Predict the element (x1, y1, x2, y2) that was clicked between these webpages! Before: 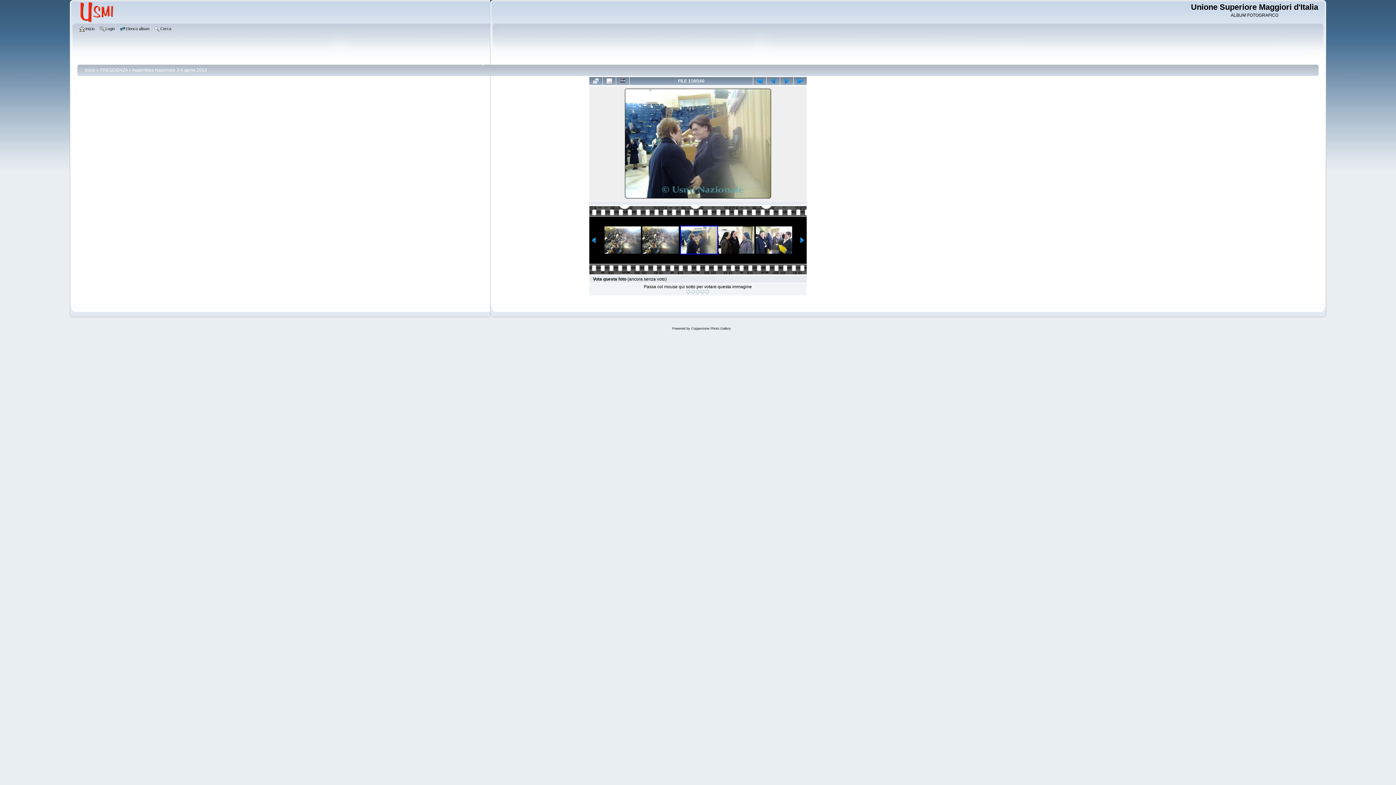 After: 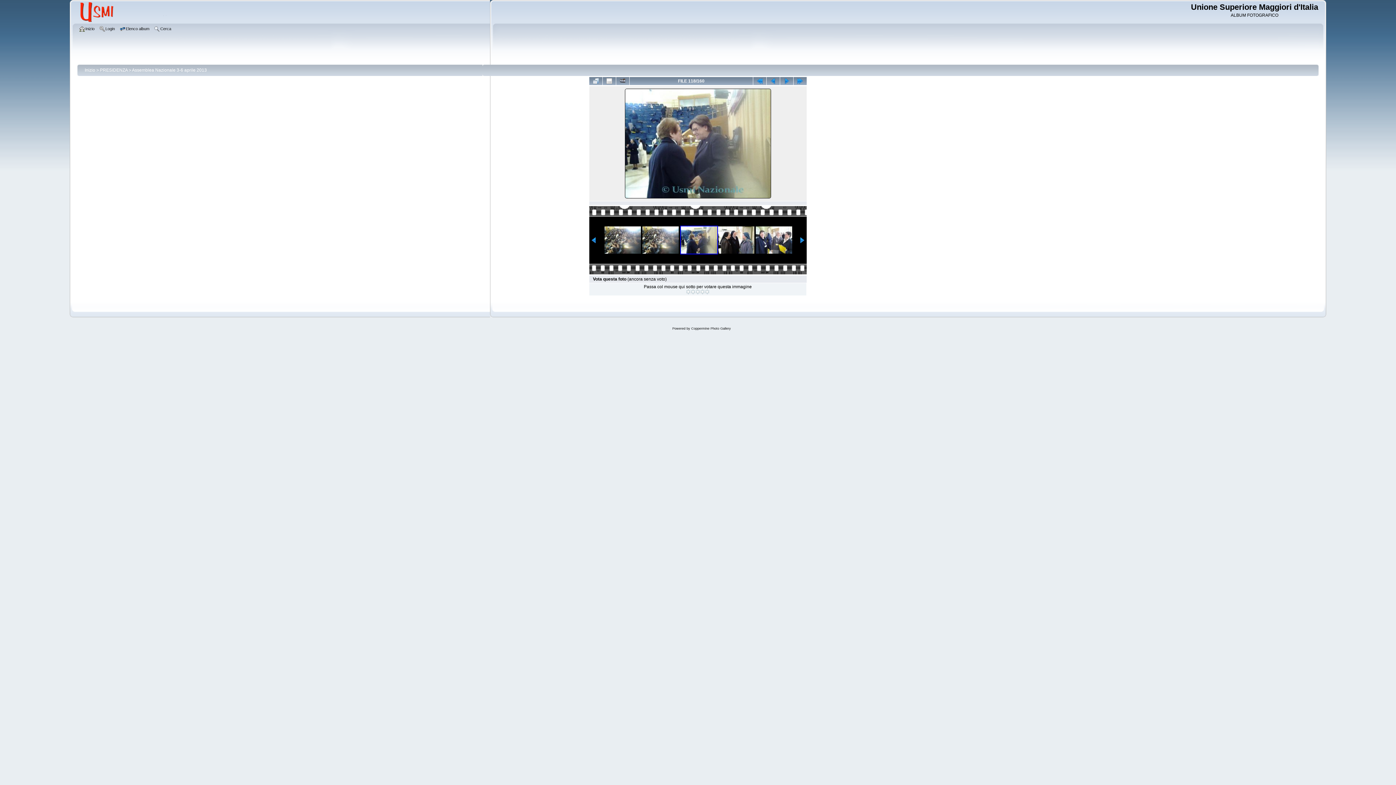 Action: bbox: (680, 225, 716, 254)